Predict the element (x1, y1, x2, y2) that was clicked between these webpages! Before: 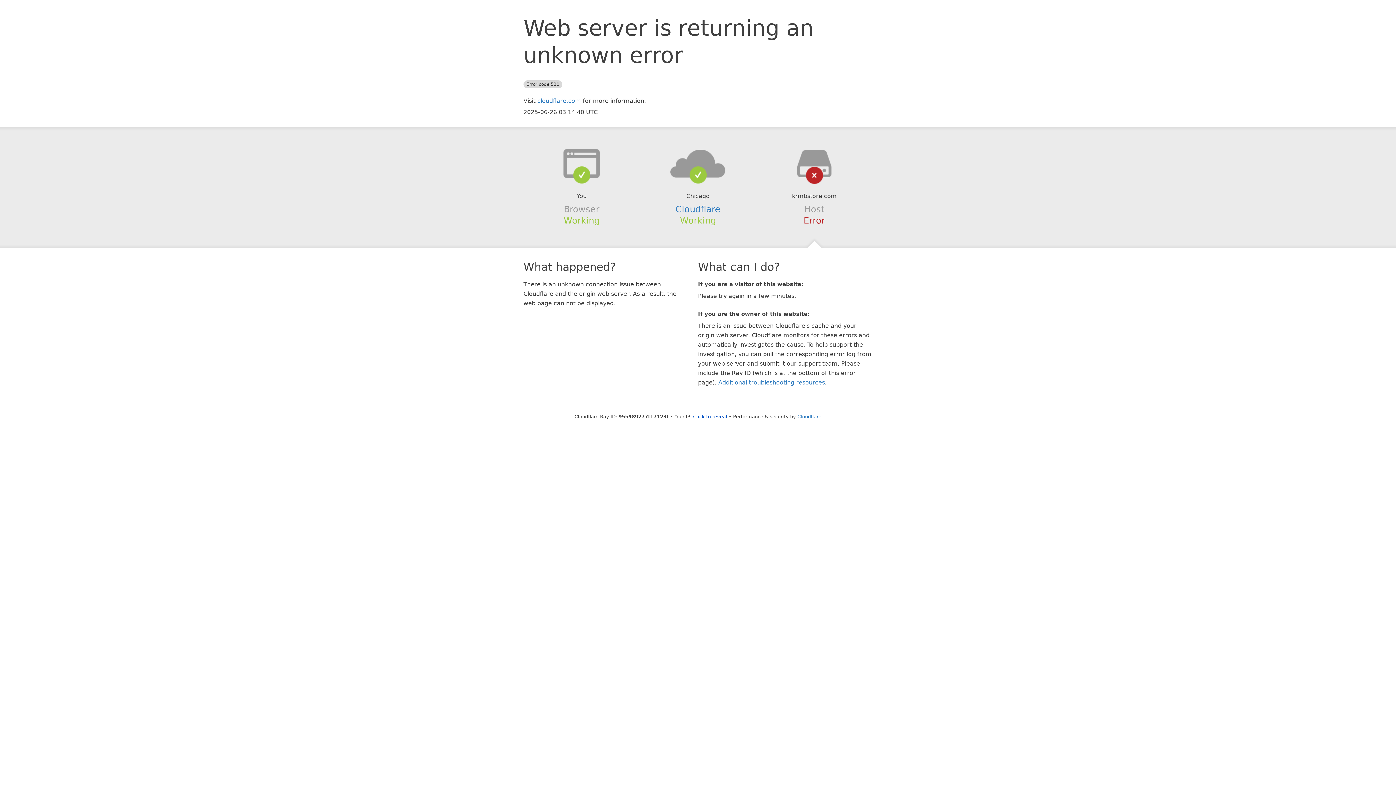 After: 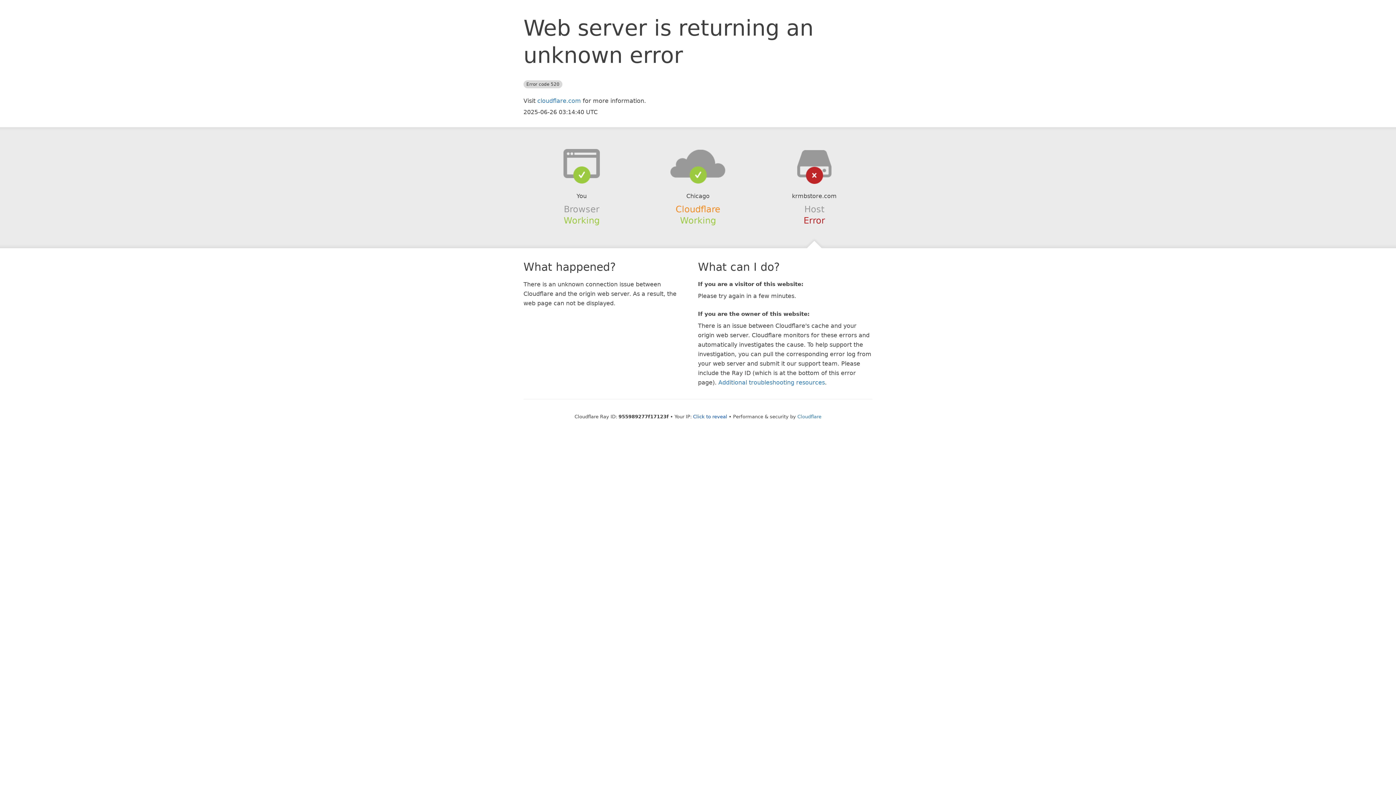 Action: label: Cloudflare bbox: (675, 204, 720, 214)